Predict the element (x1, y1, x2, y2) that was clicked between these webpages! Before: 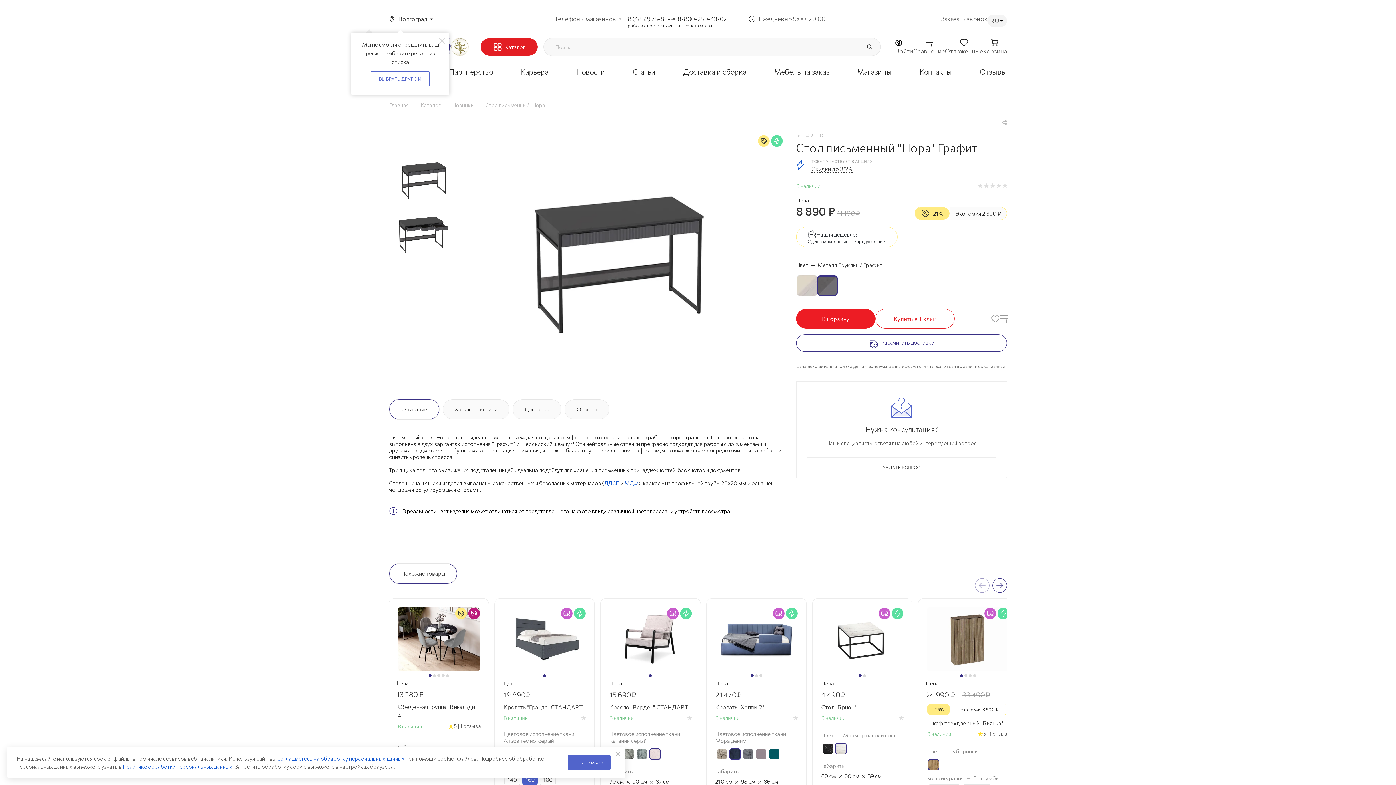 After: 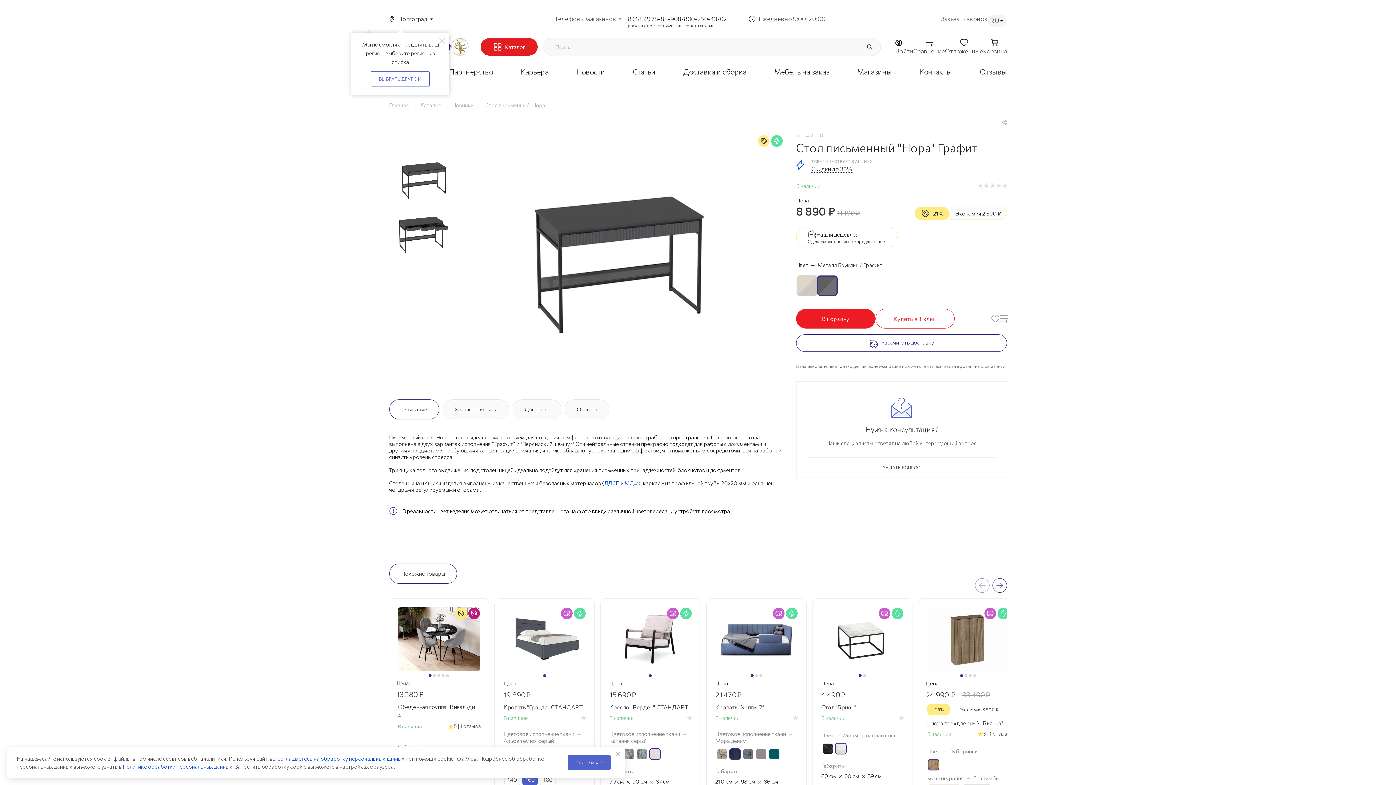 Action: label: Отложенные bbox: (945, 38, 983, 55)